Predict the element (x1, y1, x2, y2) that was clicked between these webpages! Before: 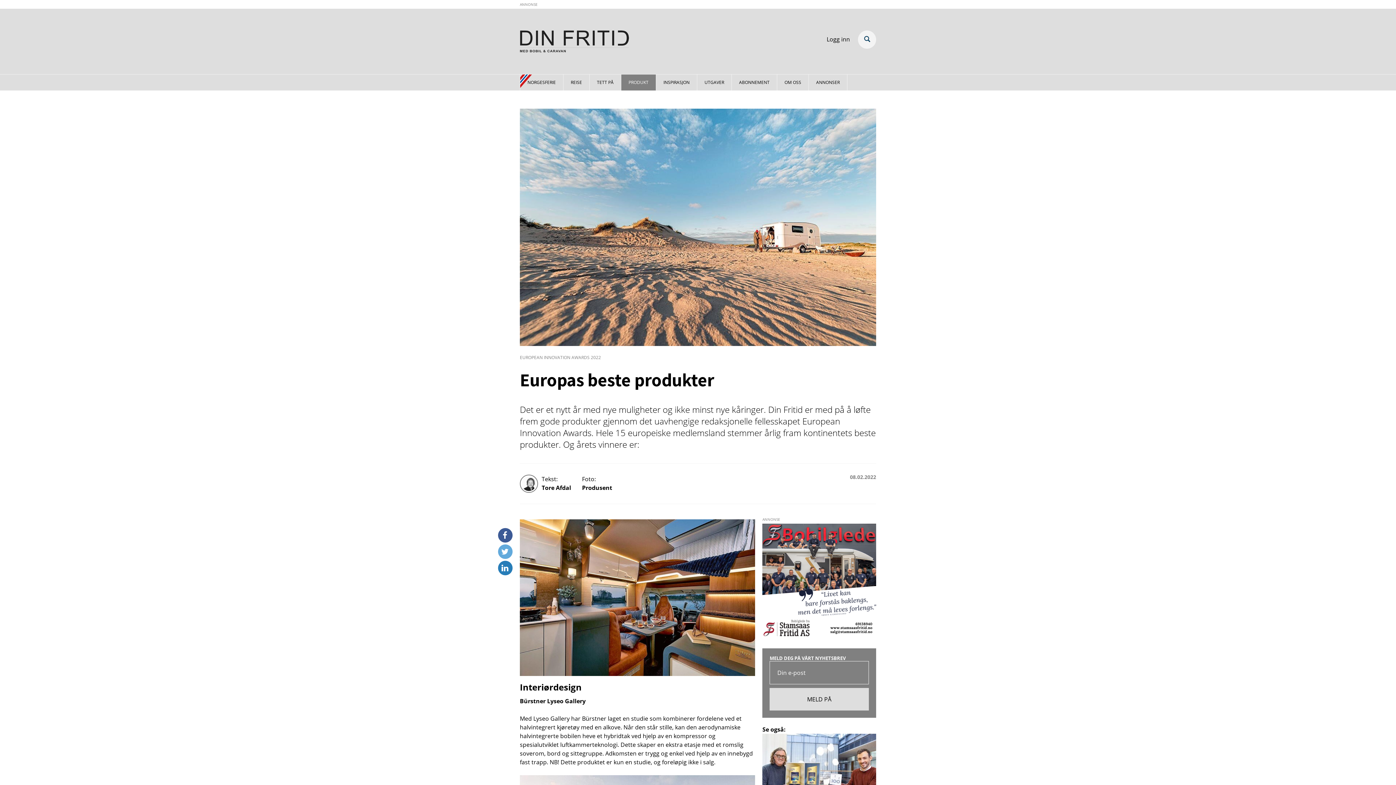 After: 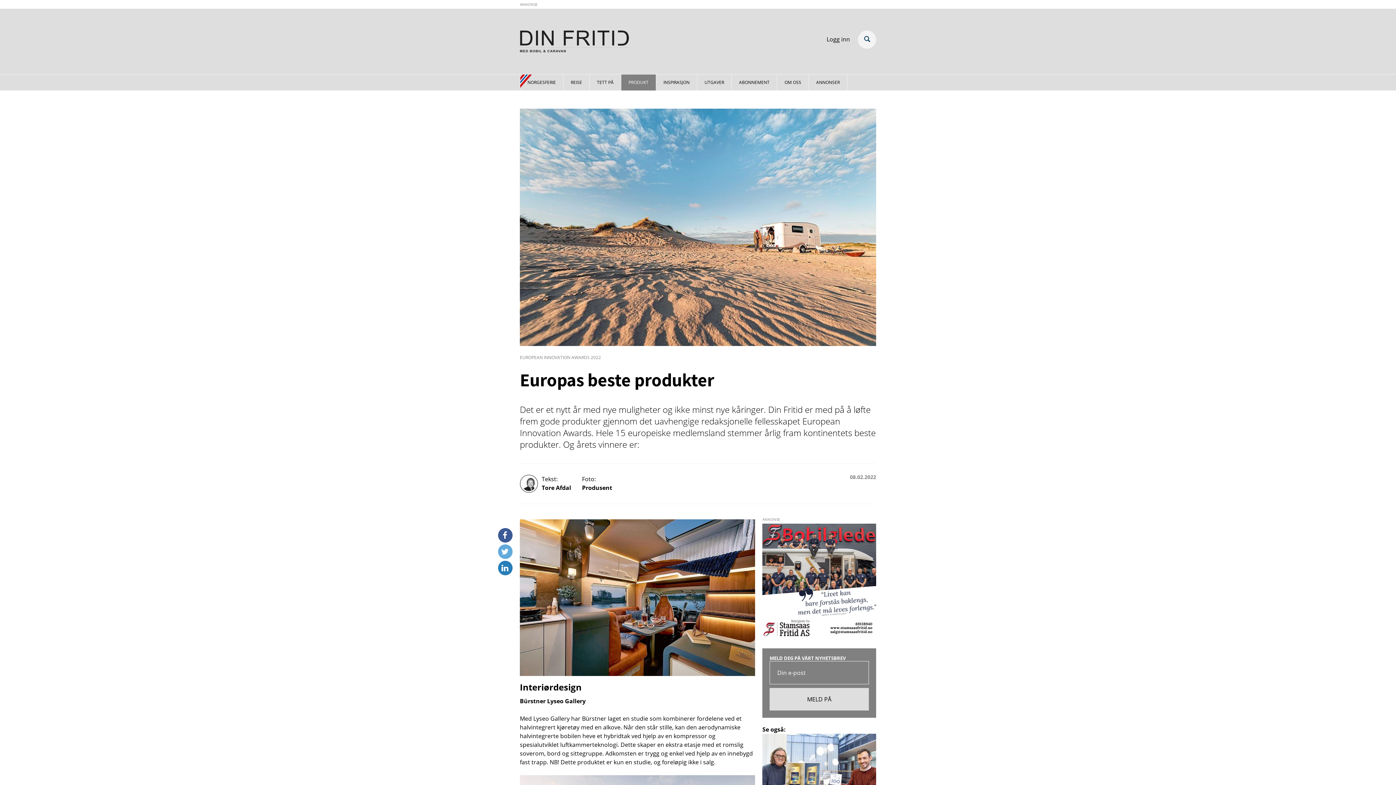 Action: label: Facebook bbox: (498, 528, 512, 537)